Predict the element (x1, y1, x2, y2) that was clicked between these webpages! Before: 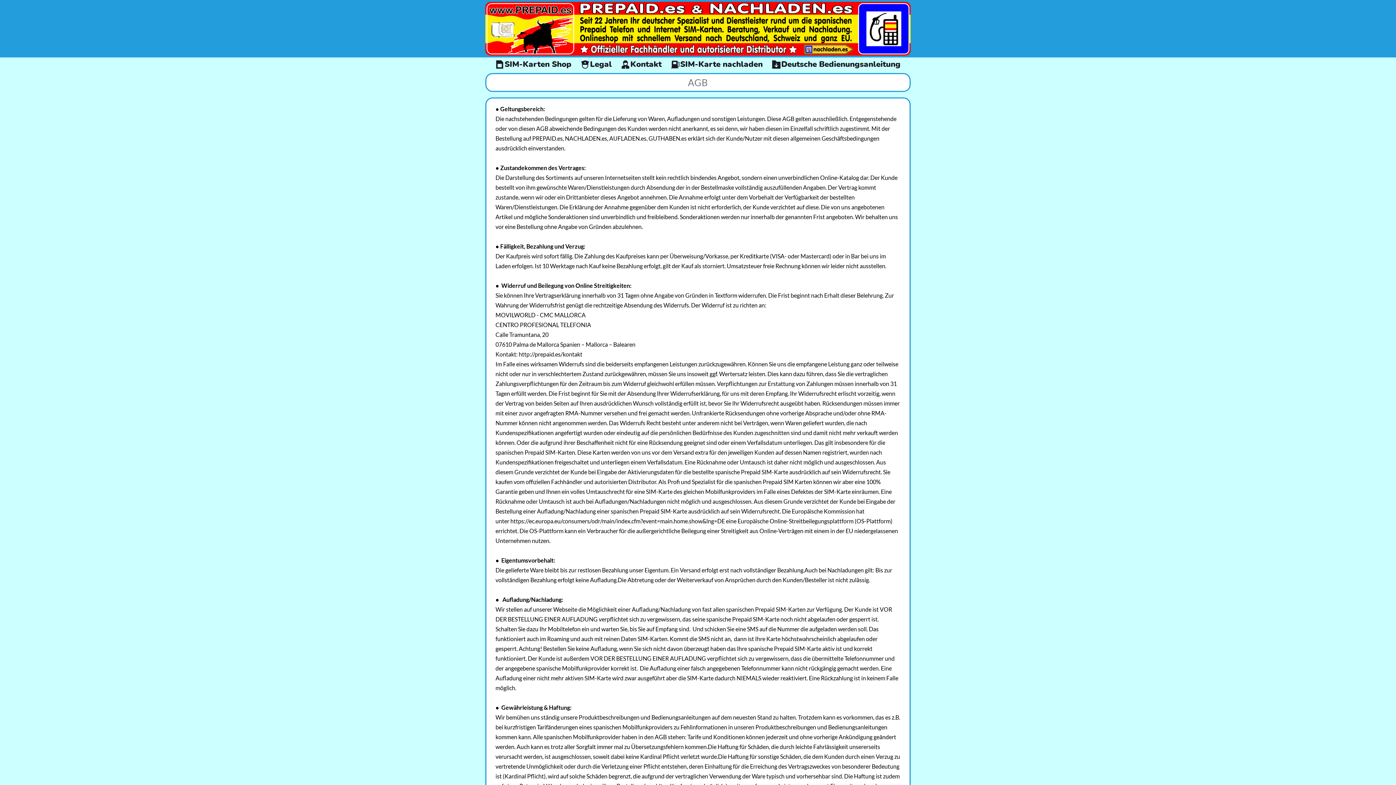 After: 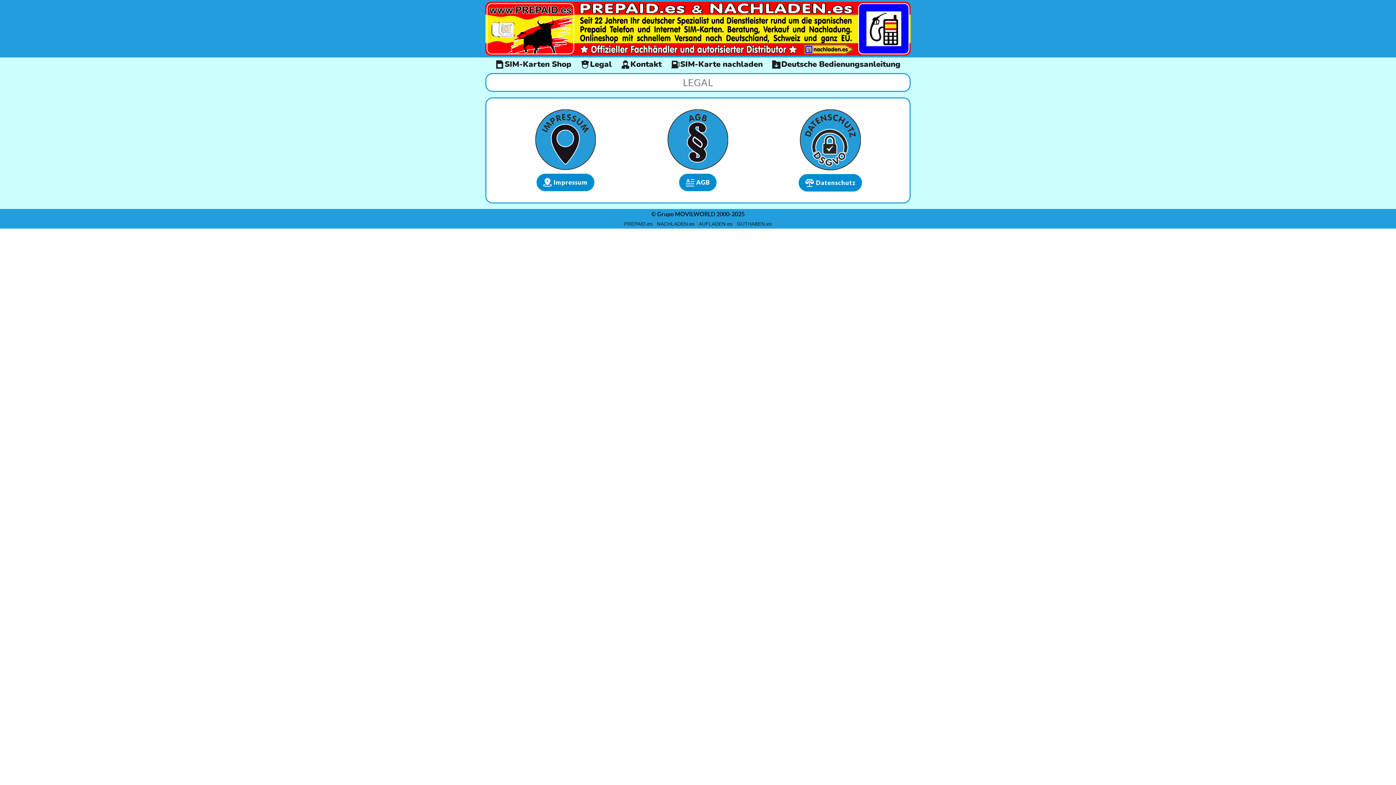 Action: label: Legal bbox: (579, 59, 613, 69)